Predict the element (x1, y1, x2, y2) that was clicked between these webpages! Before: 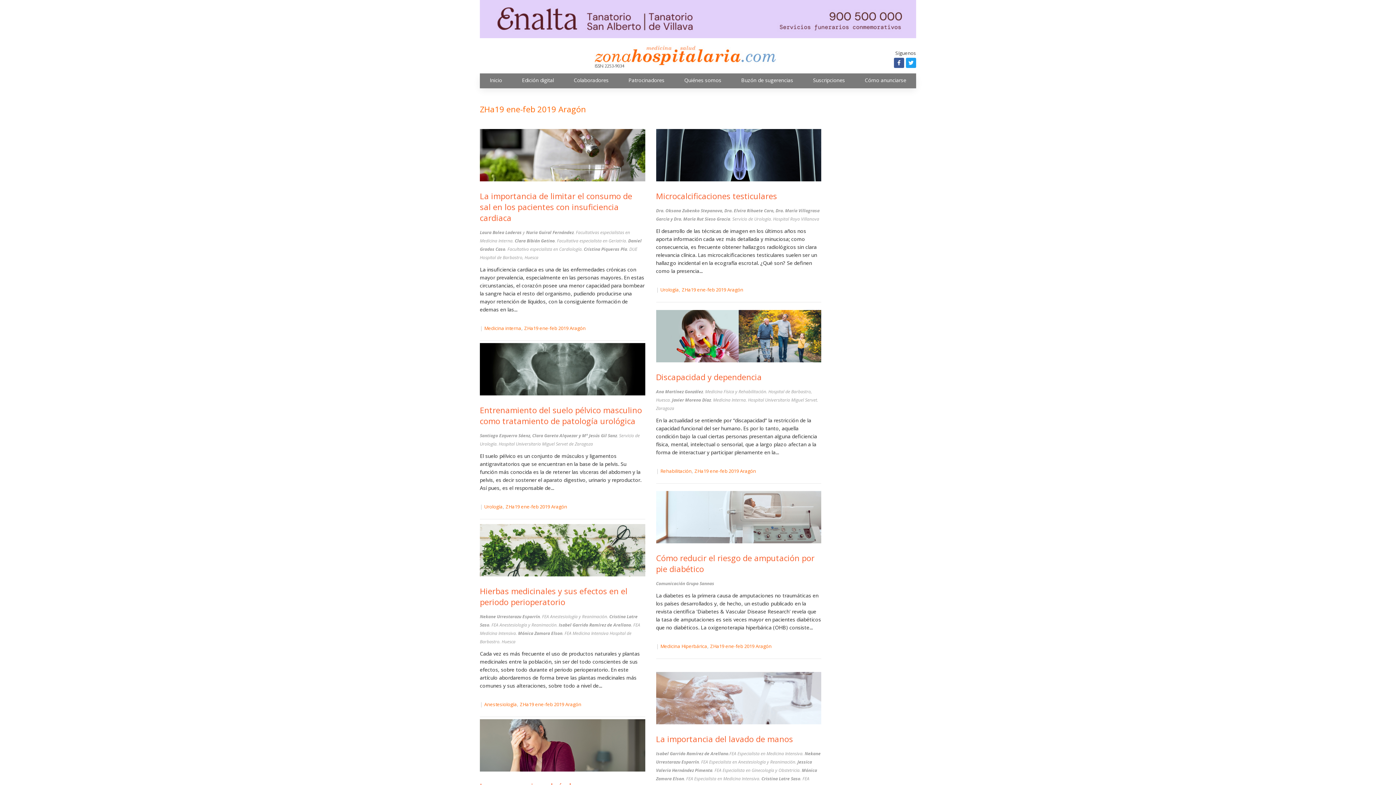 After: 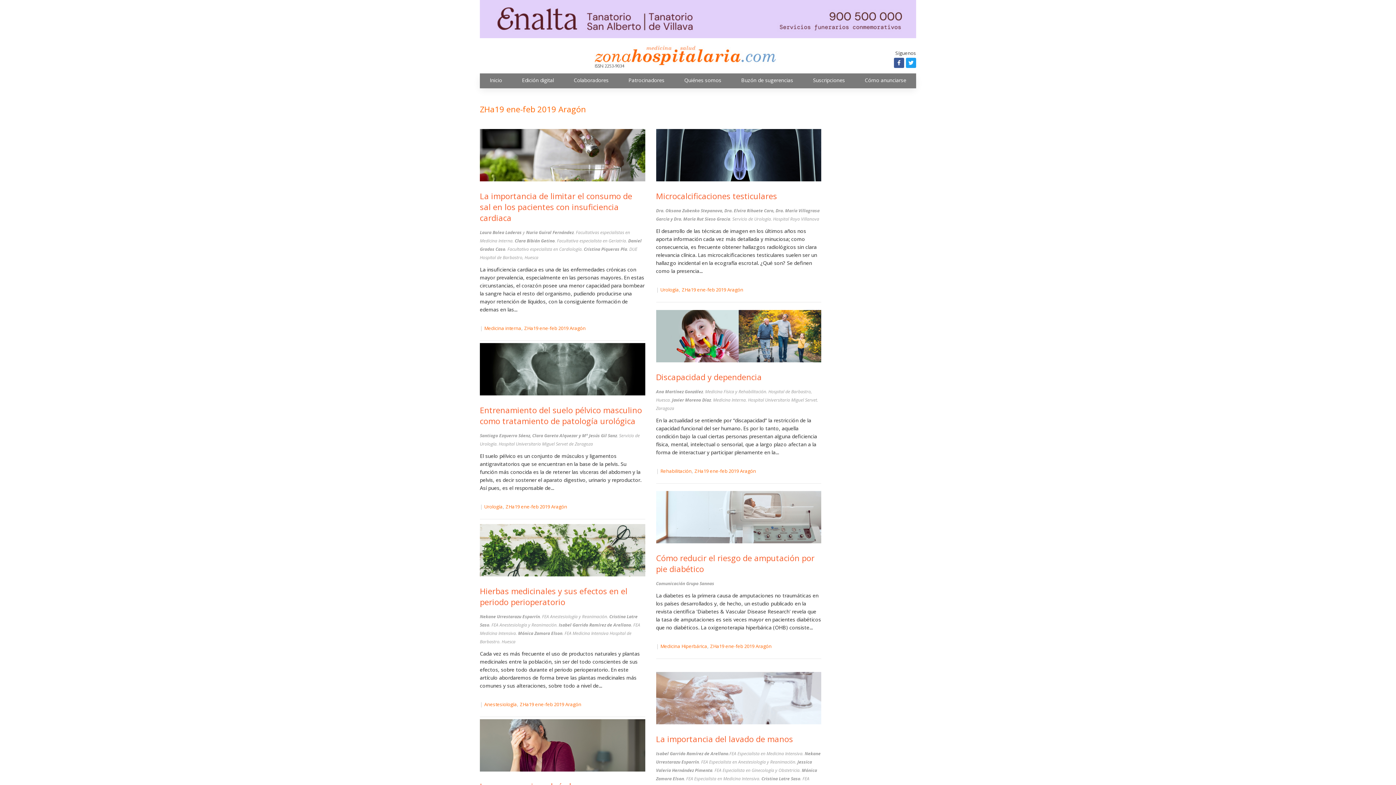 Action: bbox: (480, 0, 916, 38)